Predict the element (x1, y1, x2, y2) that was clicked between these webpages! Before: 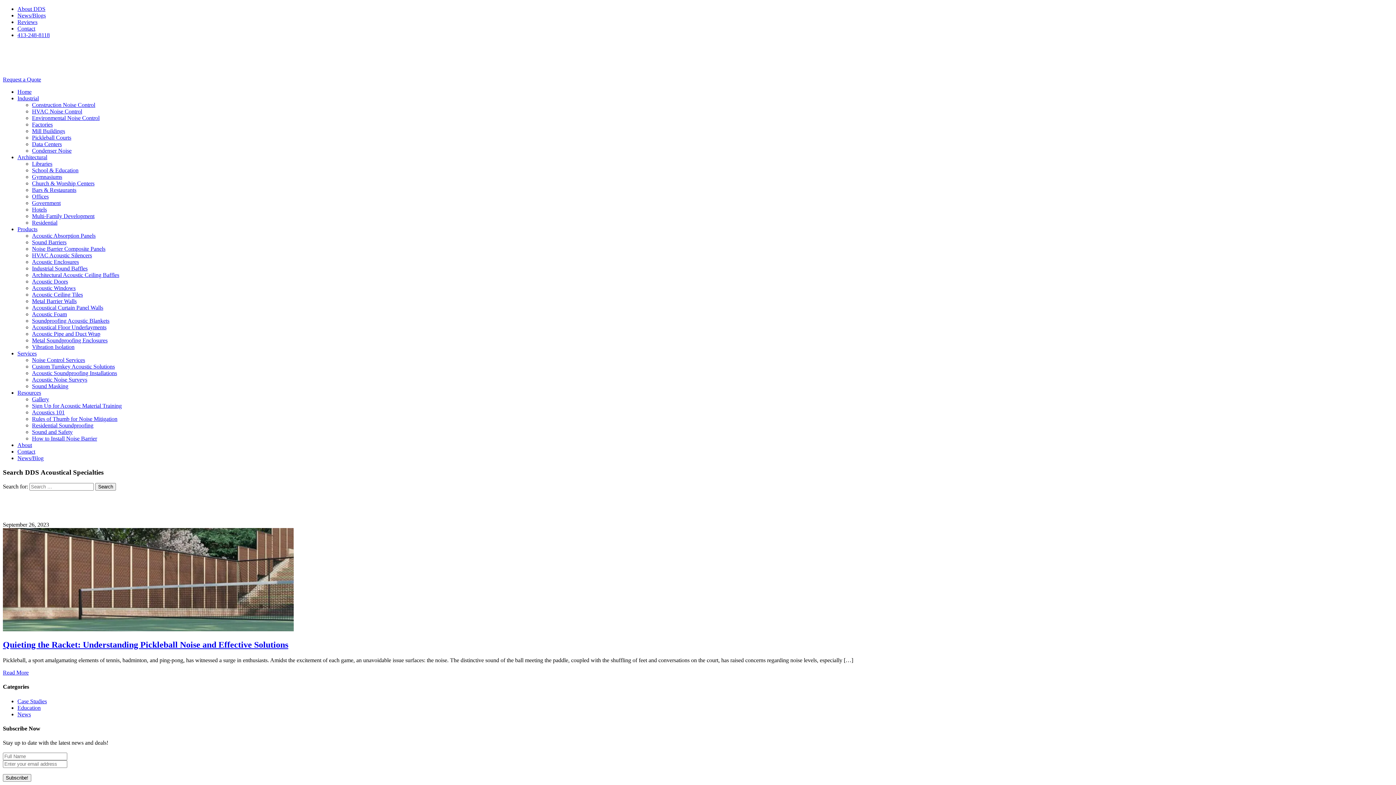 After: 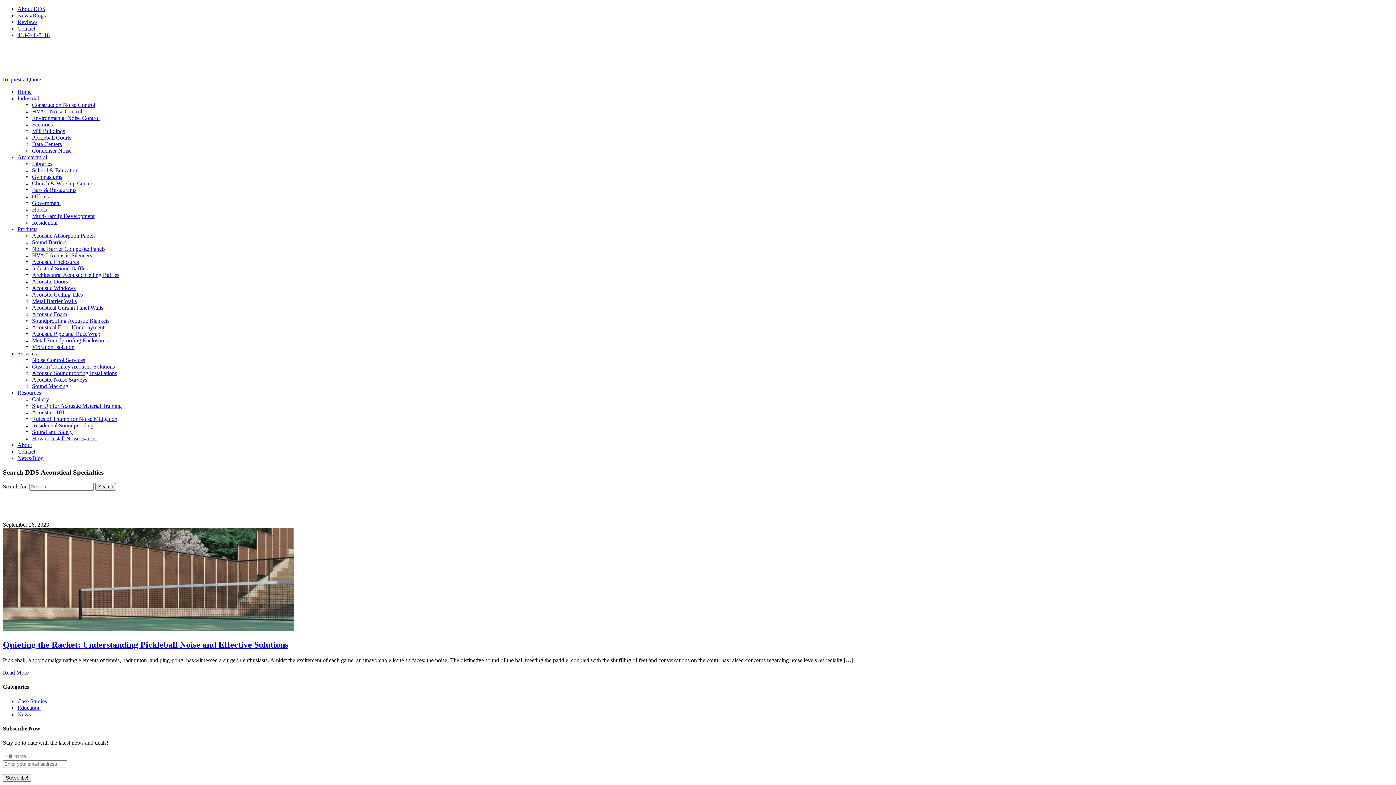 Action: label: News bbox: (17, 711, 30, 717)